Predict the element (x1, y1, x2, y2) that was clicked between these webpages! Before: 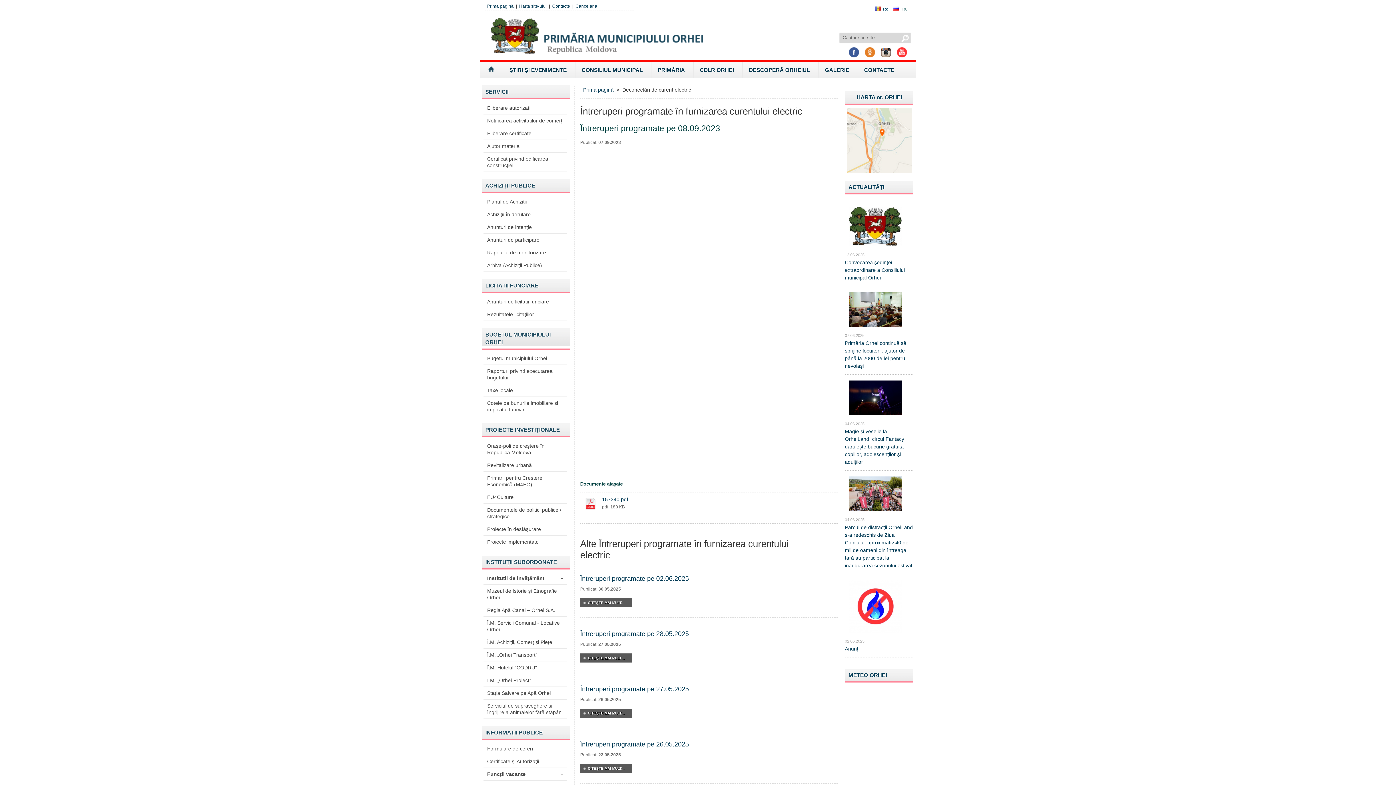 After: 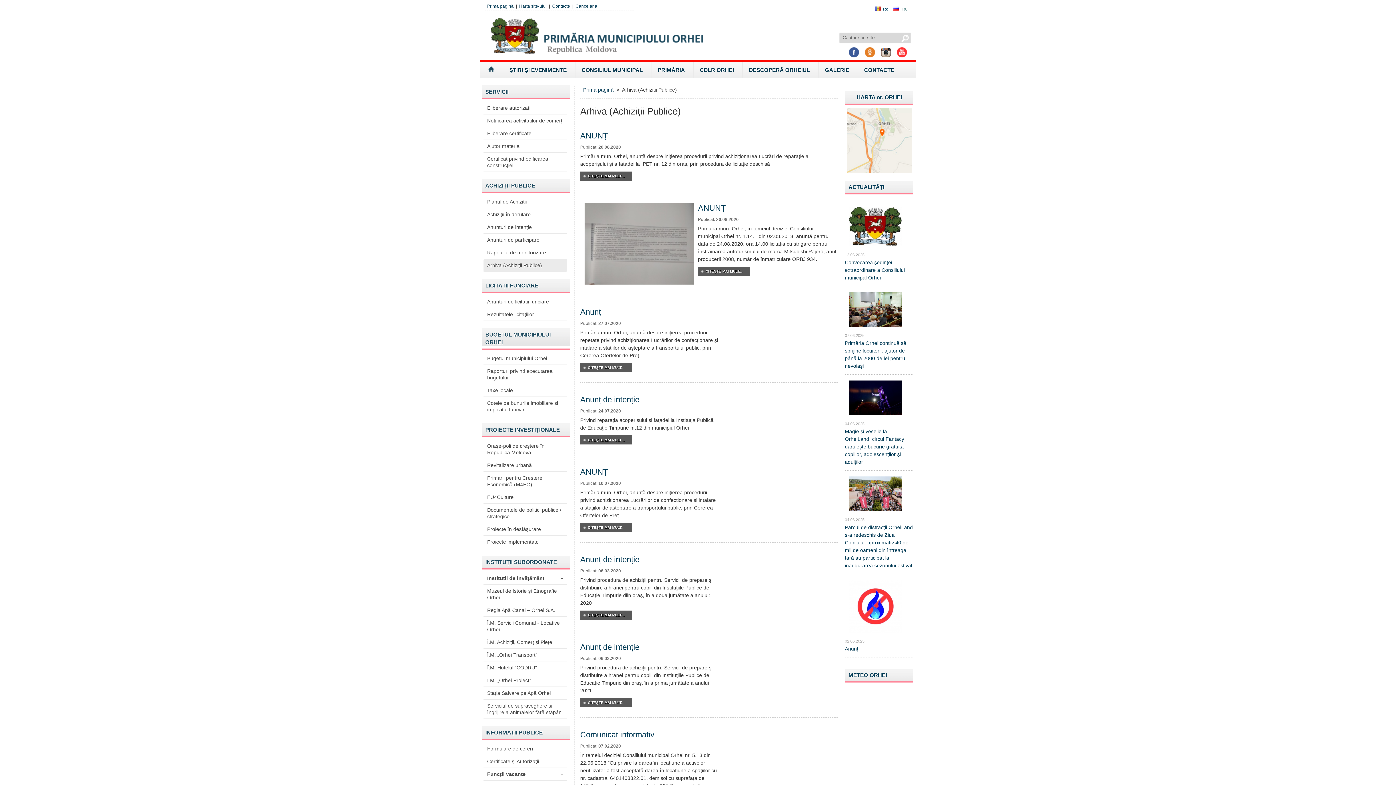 Action: bbox: (483, 259, 567, 271) label: Arhiva (Achiziții Publice)